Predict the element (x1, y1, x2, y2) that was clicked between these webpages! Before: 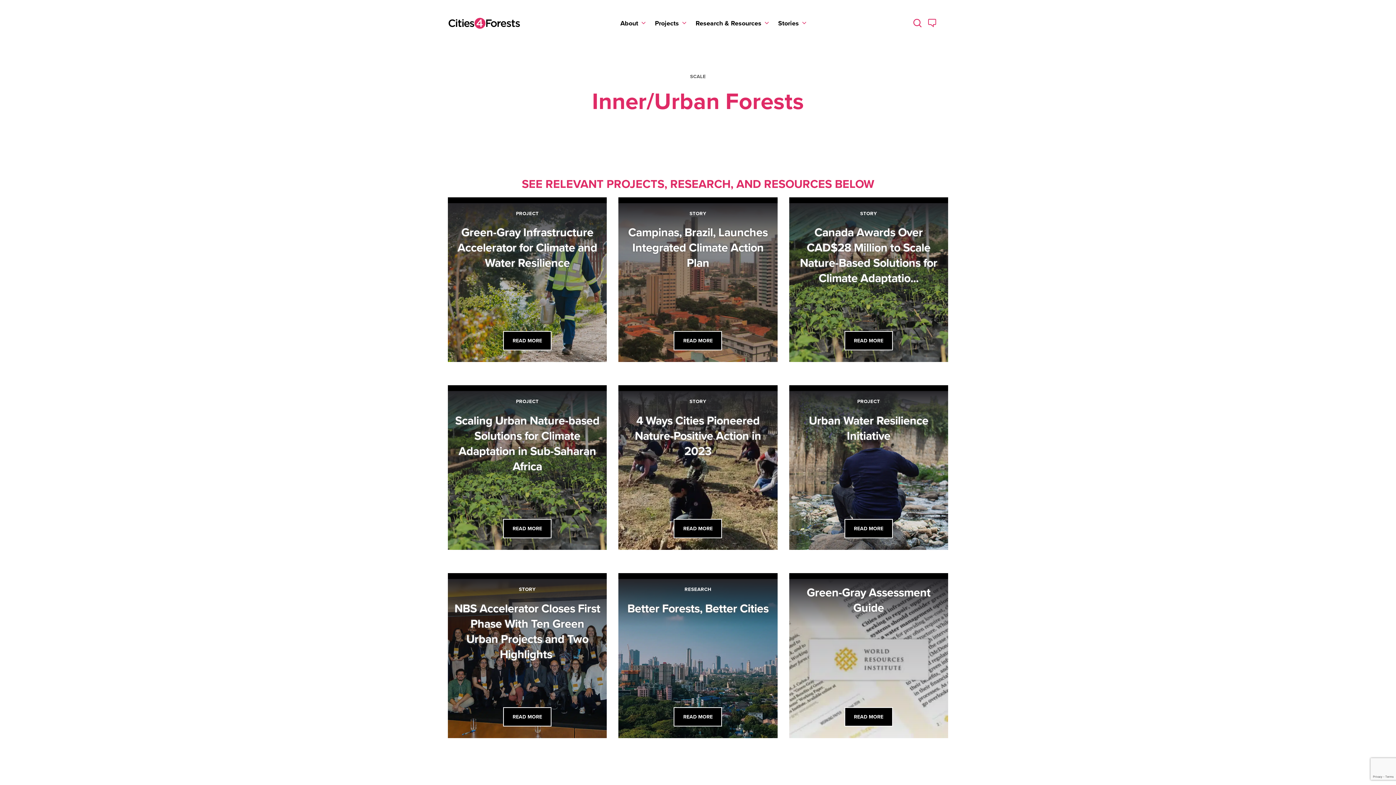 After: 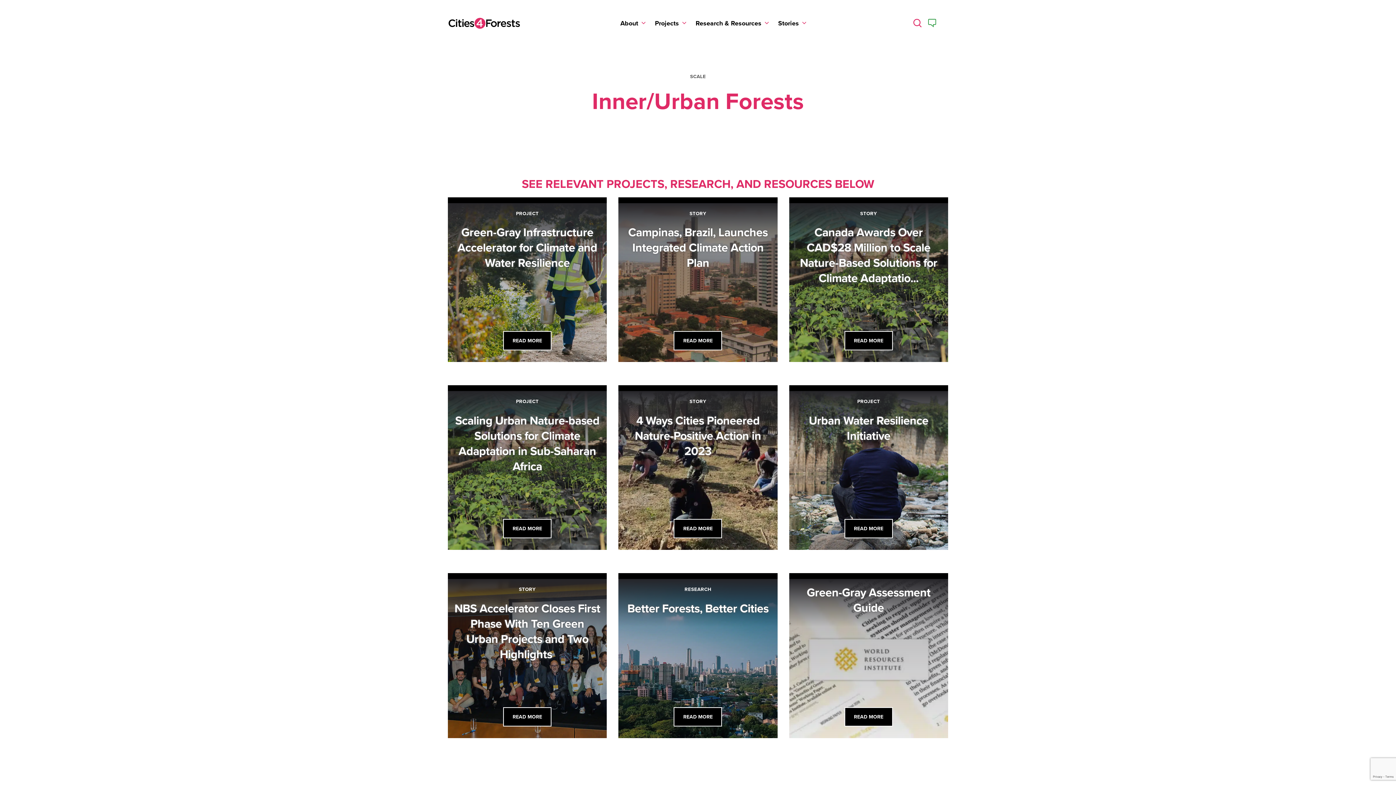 Action: label: email bbox: (928, 18, 936, 27)